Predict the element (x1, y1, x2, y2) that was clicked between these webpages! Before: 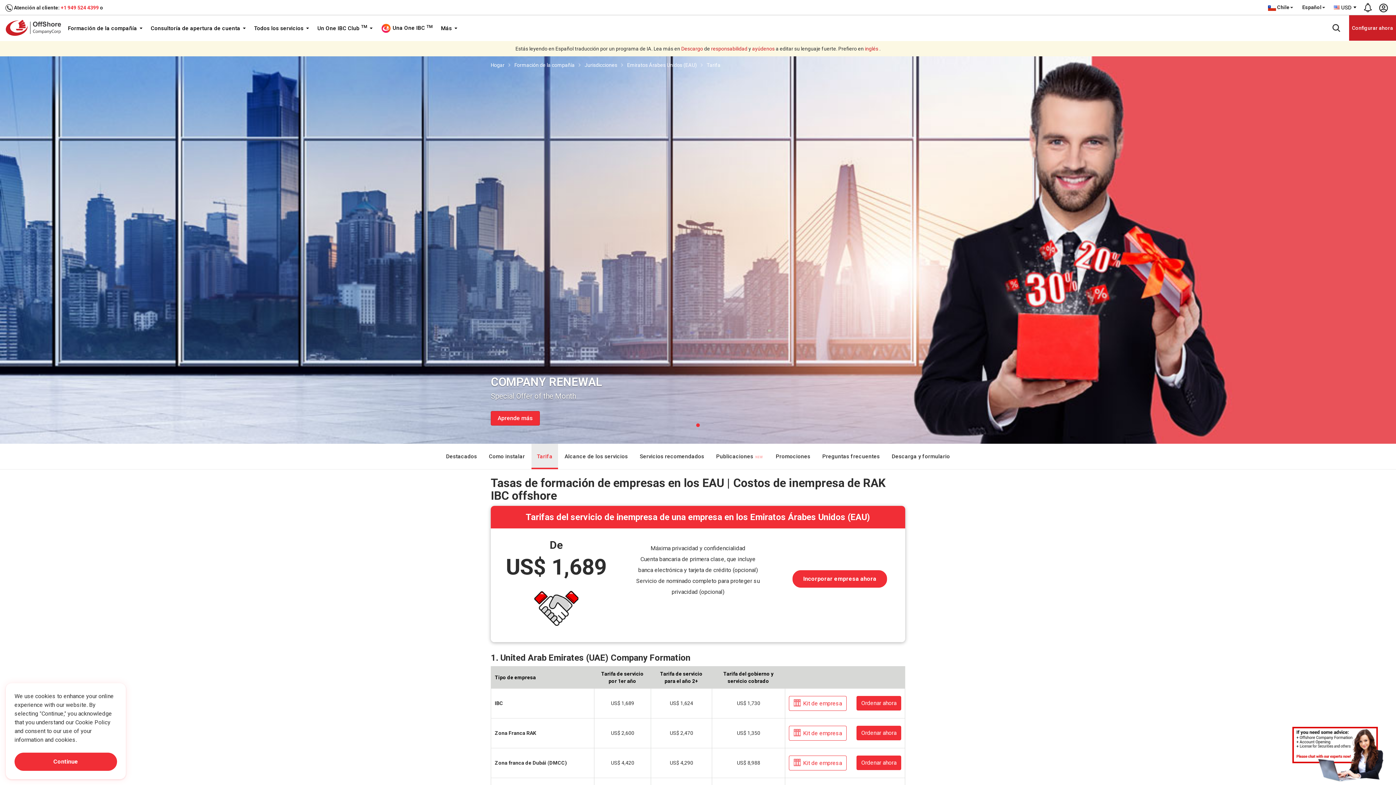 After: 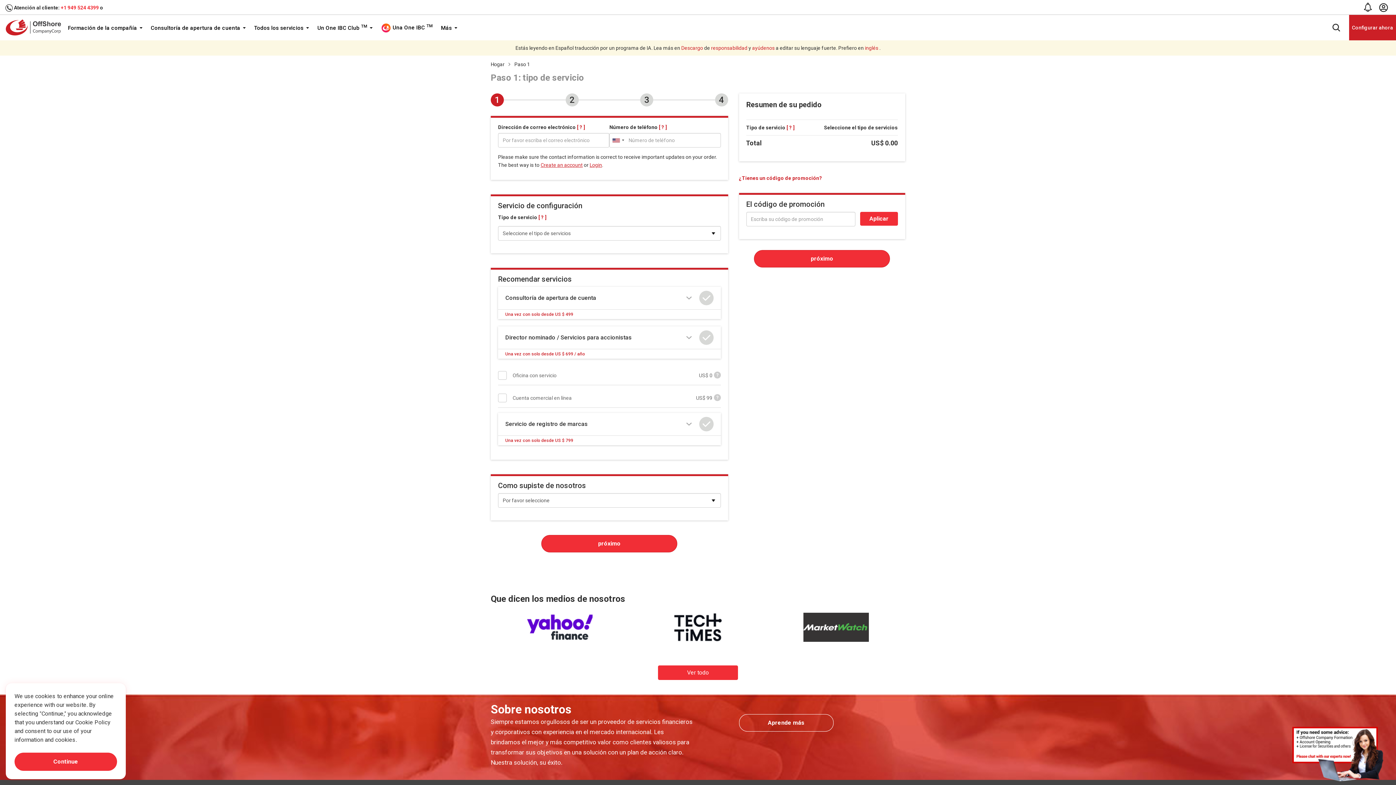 Action: bbox: (1349, 0, 1396, 25) label: Configurar ahora